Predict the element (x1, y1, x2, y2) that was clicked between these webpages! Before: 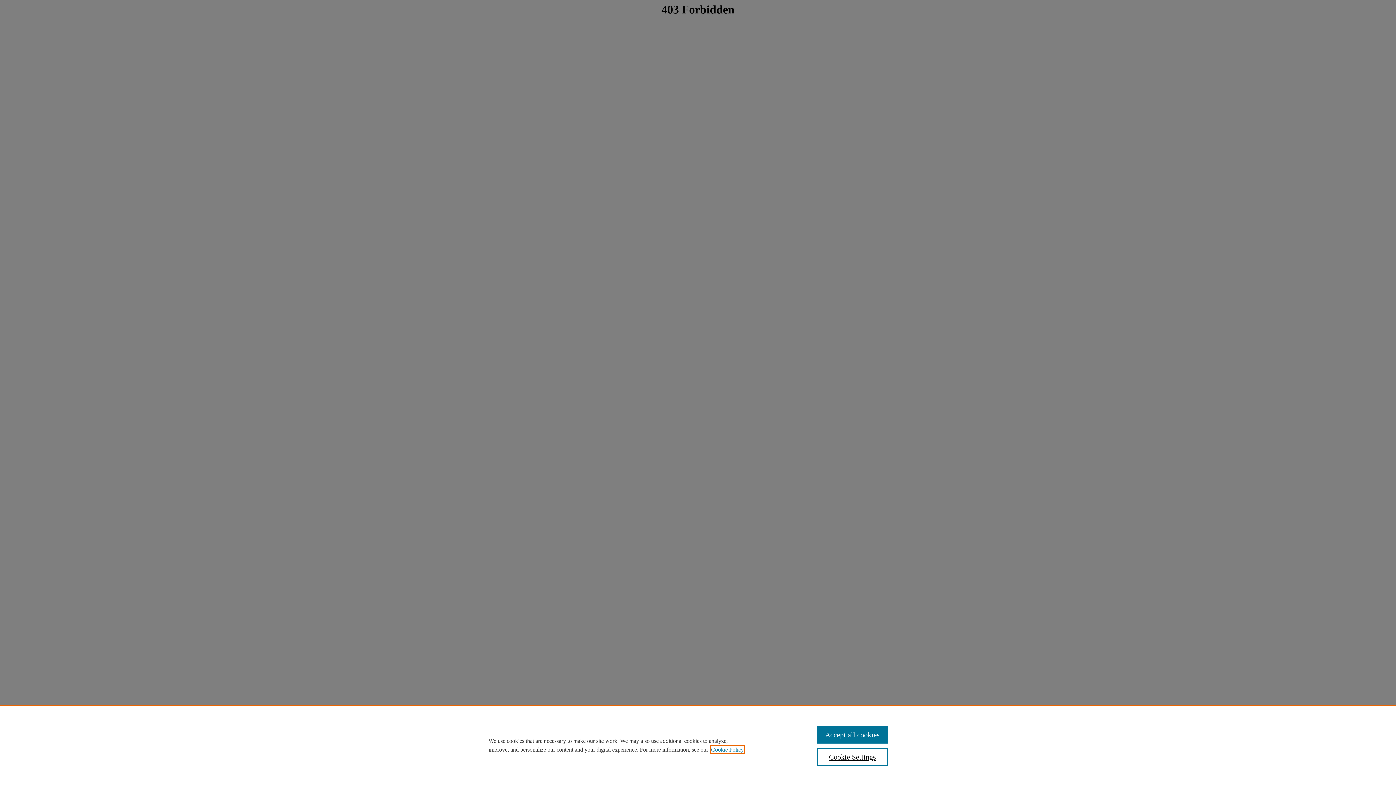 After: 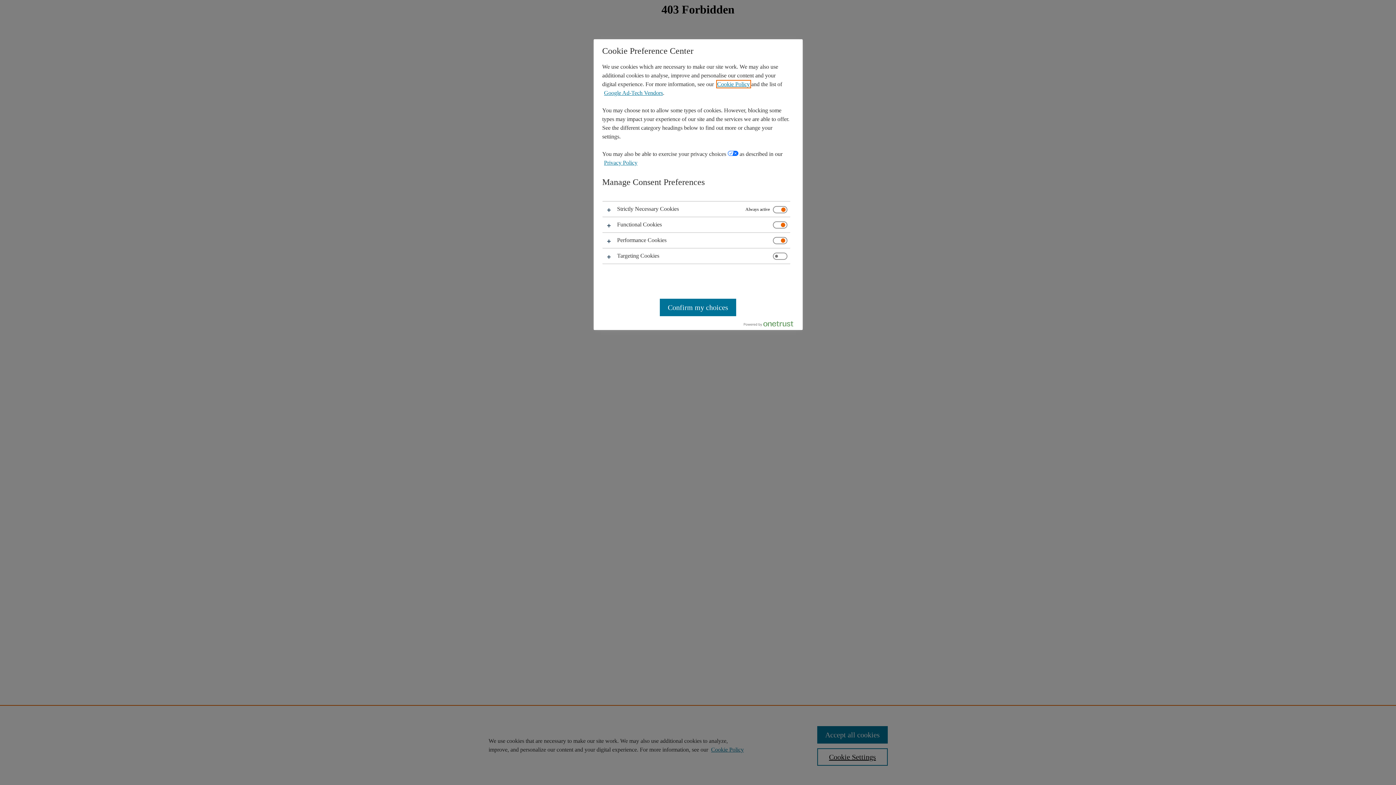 Action: label: Cookie Settings bbox: (817, 748, 887, 766)